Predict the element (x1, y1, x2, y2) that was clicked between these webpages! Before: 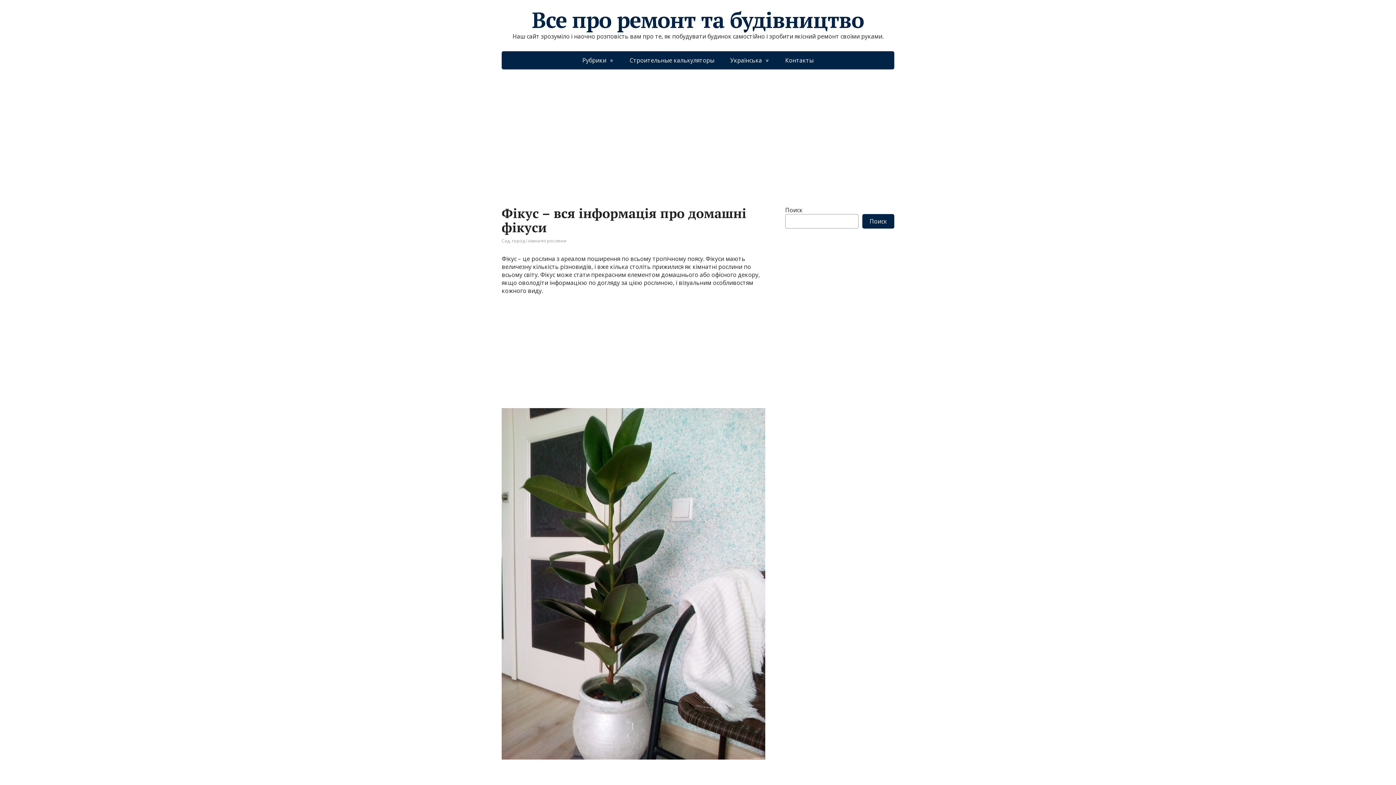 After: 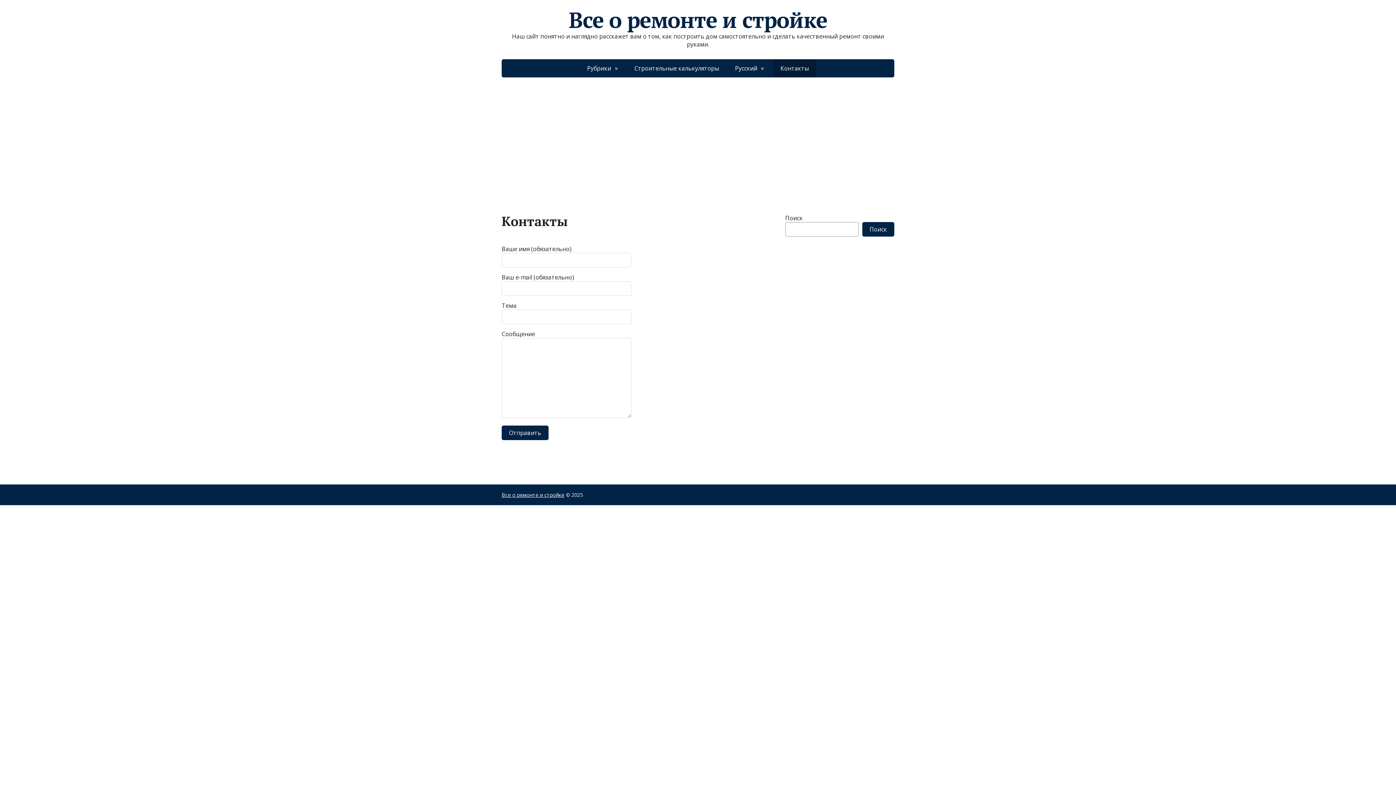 Action: bbox: (778, 51, 821, 69) label: Контакты